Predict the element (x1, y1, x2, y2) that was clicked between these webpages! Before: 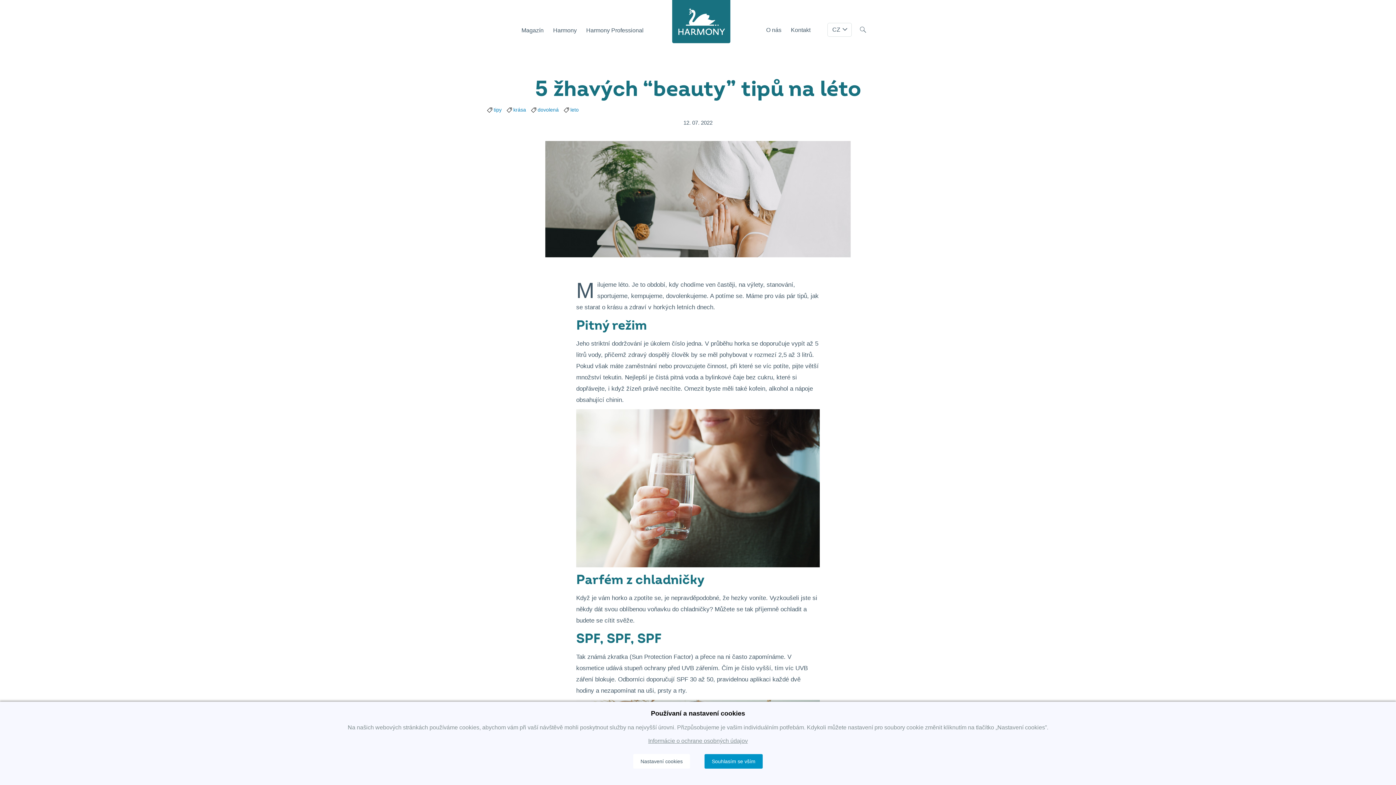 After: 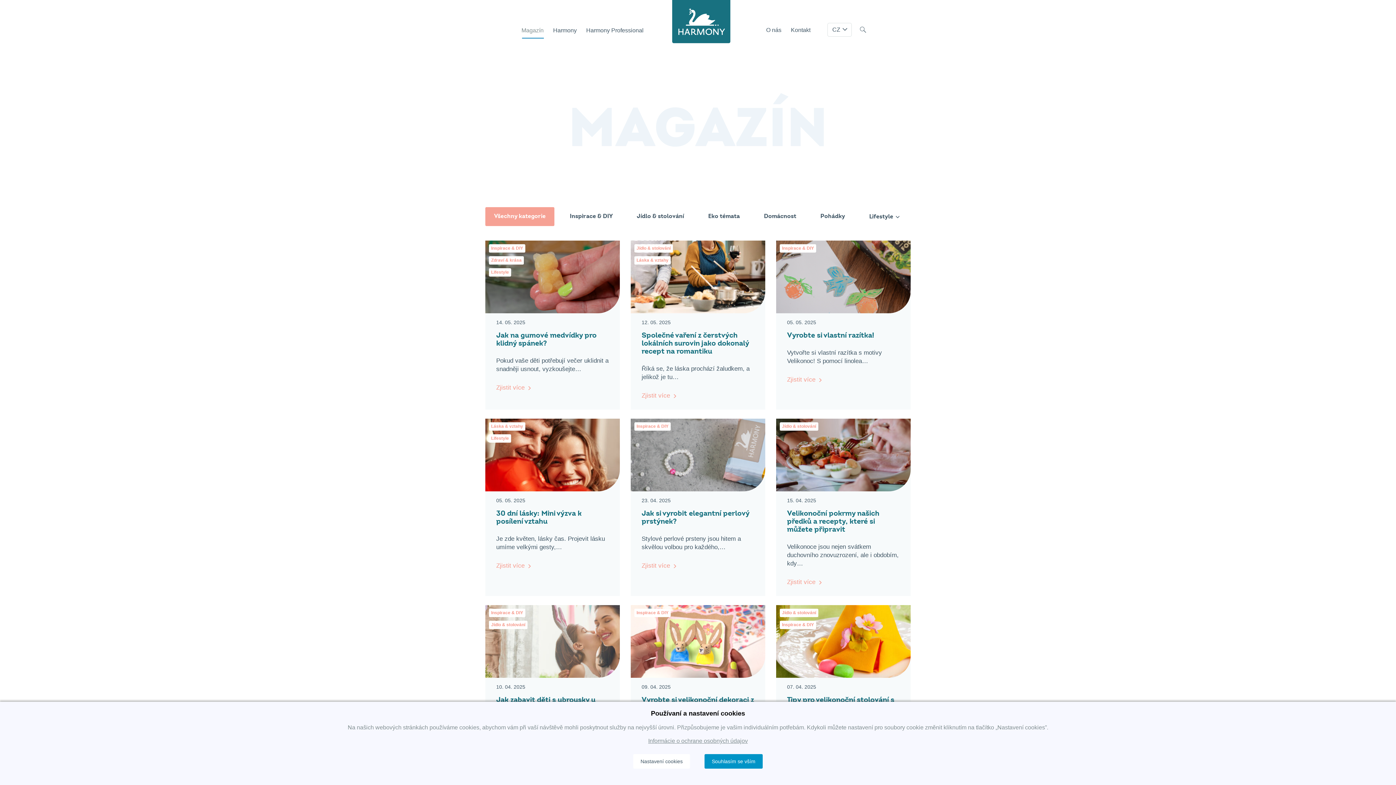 Action: label: Magazín bbox: (517, 24, 547, 40)